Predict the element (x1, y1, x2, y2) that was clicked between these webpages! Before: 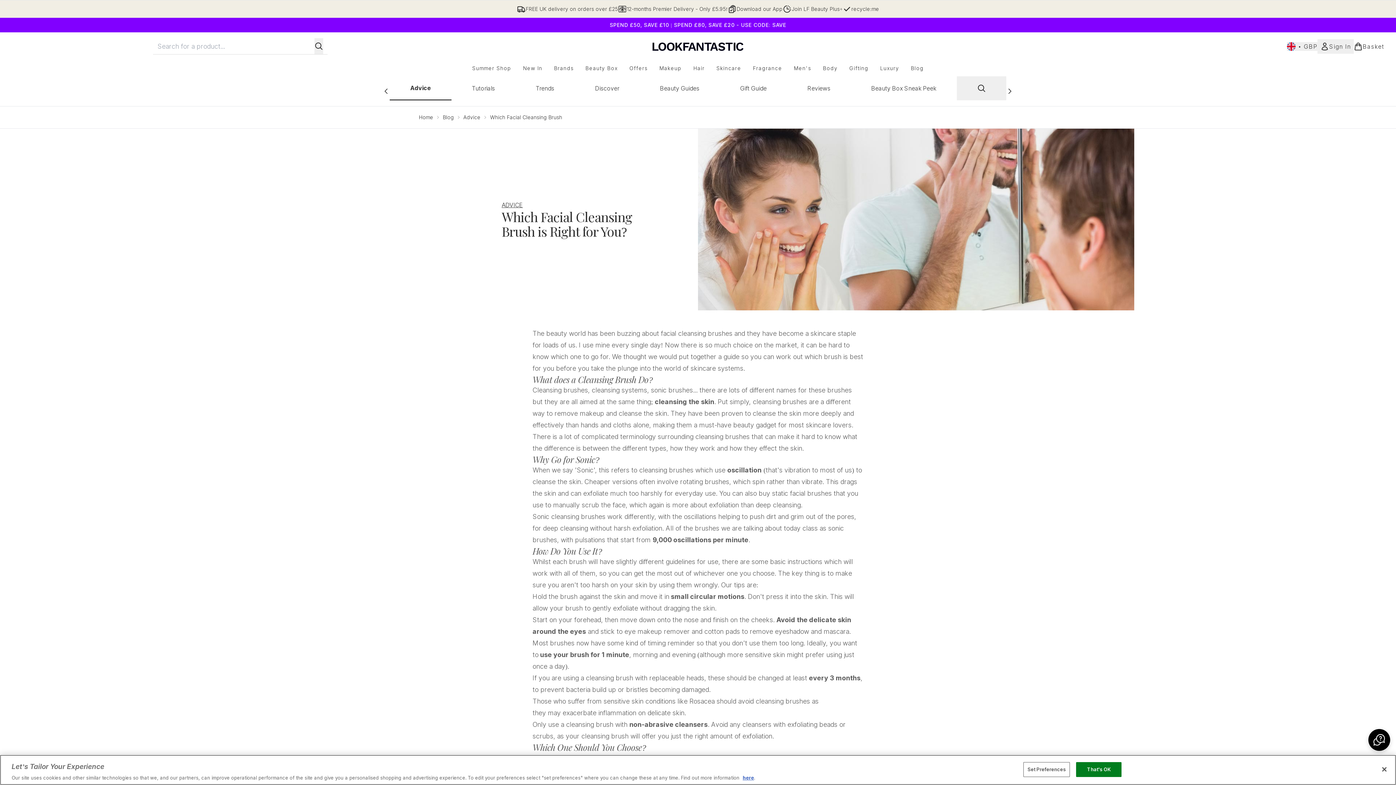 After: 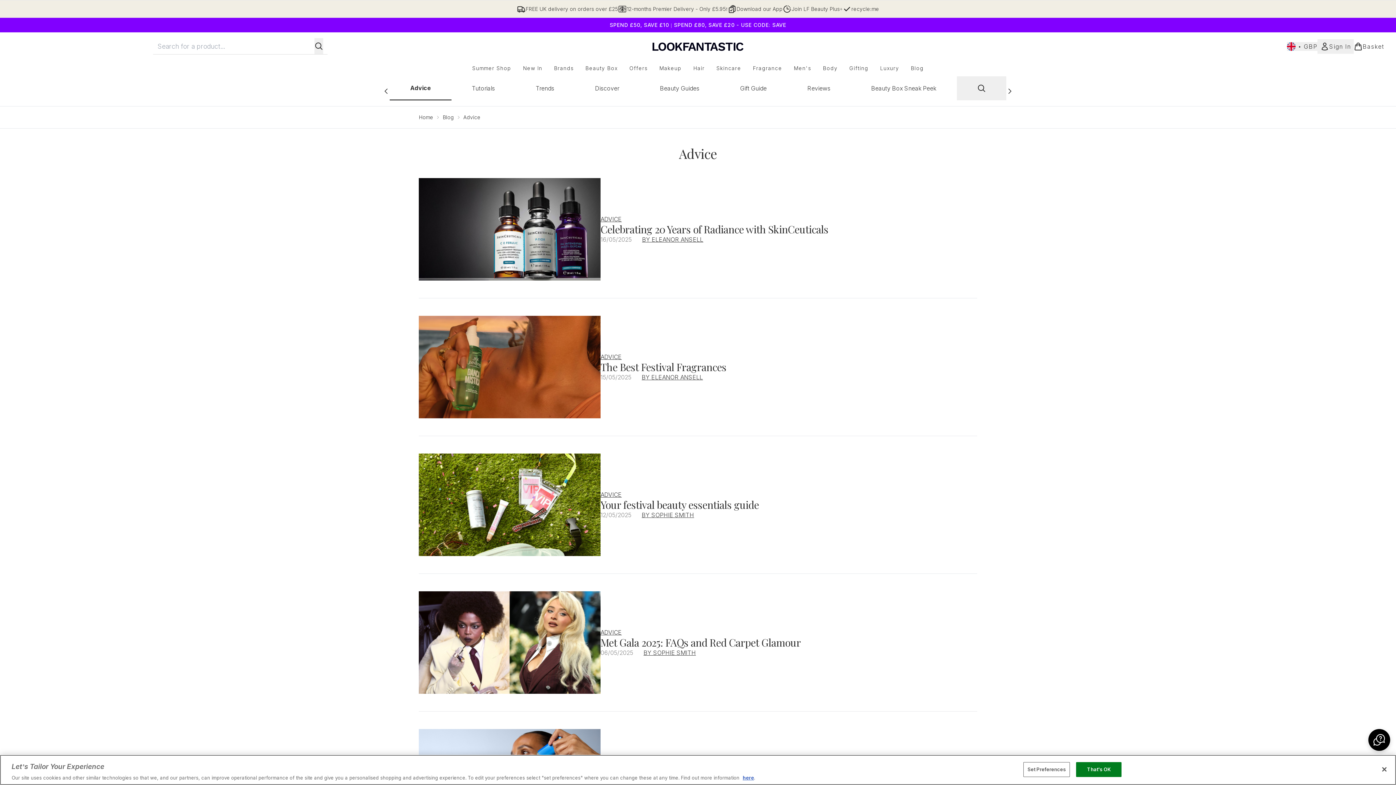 Action: bbox: (463, 113, 480, 121) label: Advice